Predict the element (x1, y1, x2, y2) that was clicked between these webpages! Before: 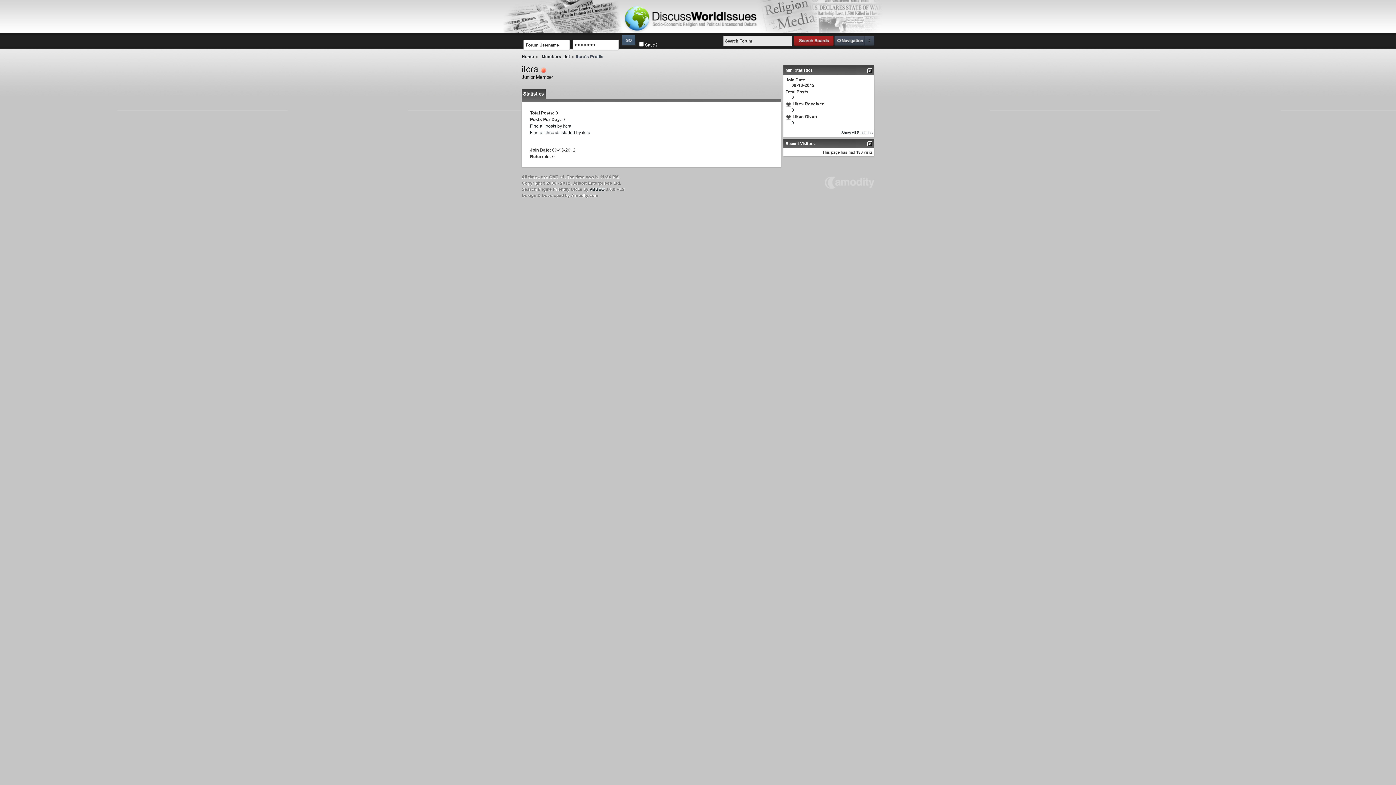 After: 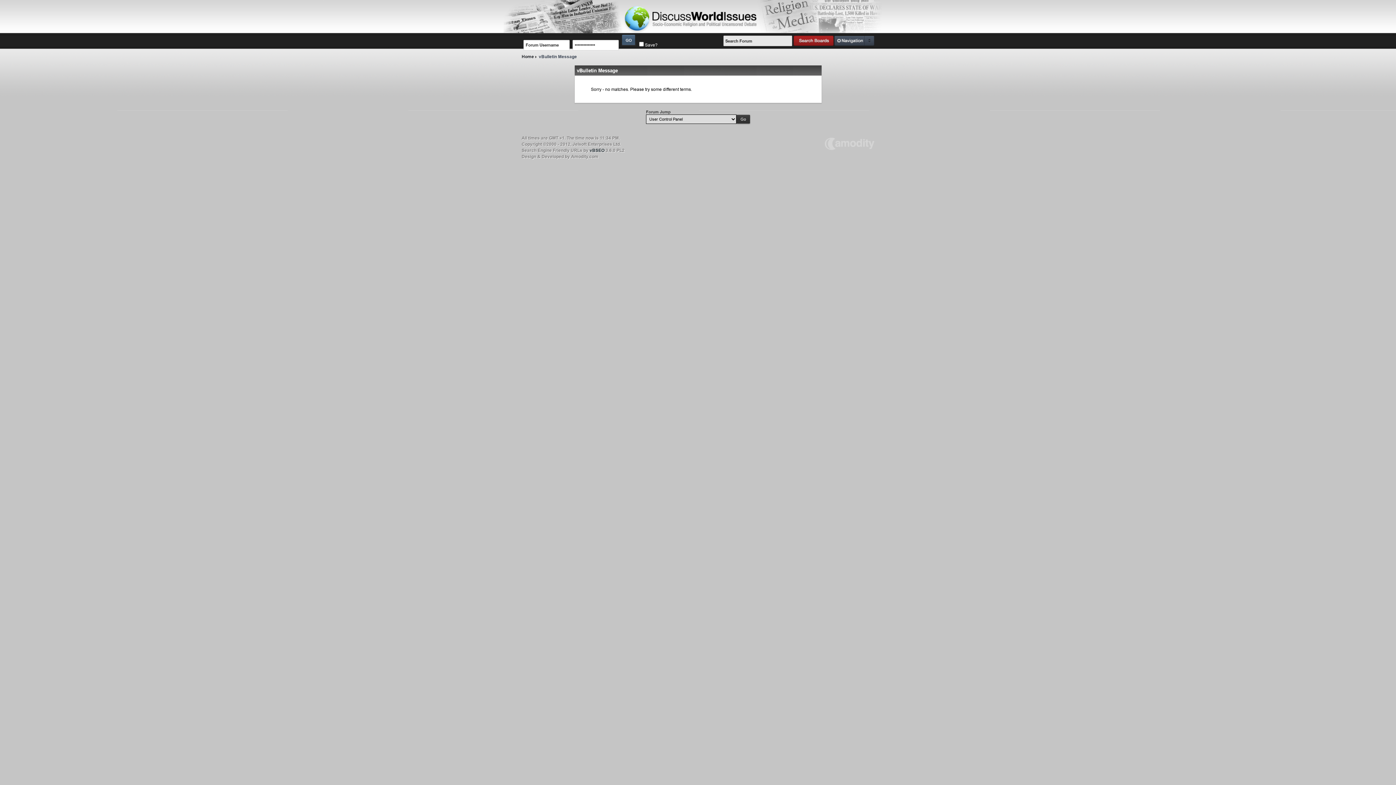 Action: label: Find all posts by itcra bbox: (530, 123, 571, 128)